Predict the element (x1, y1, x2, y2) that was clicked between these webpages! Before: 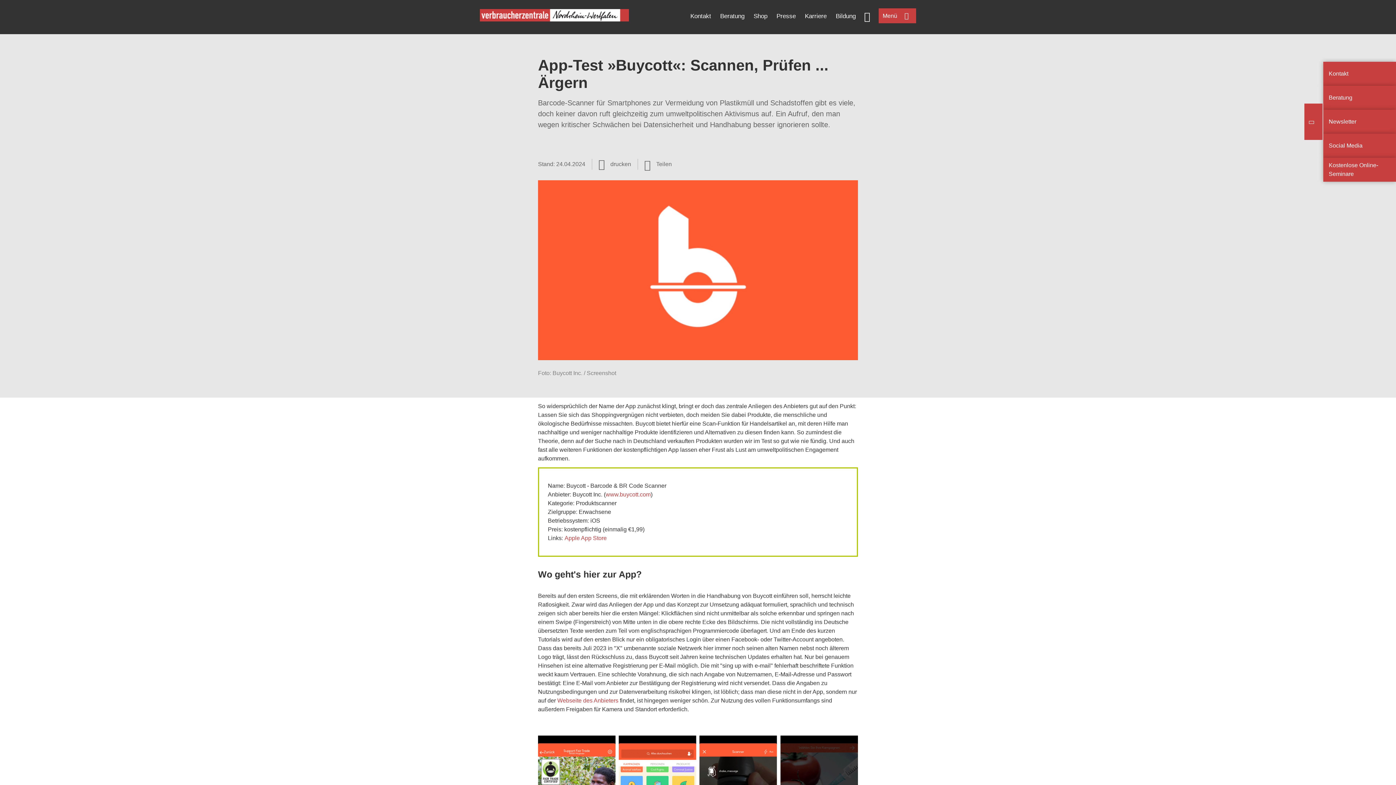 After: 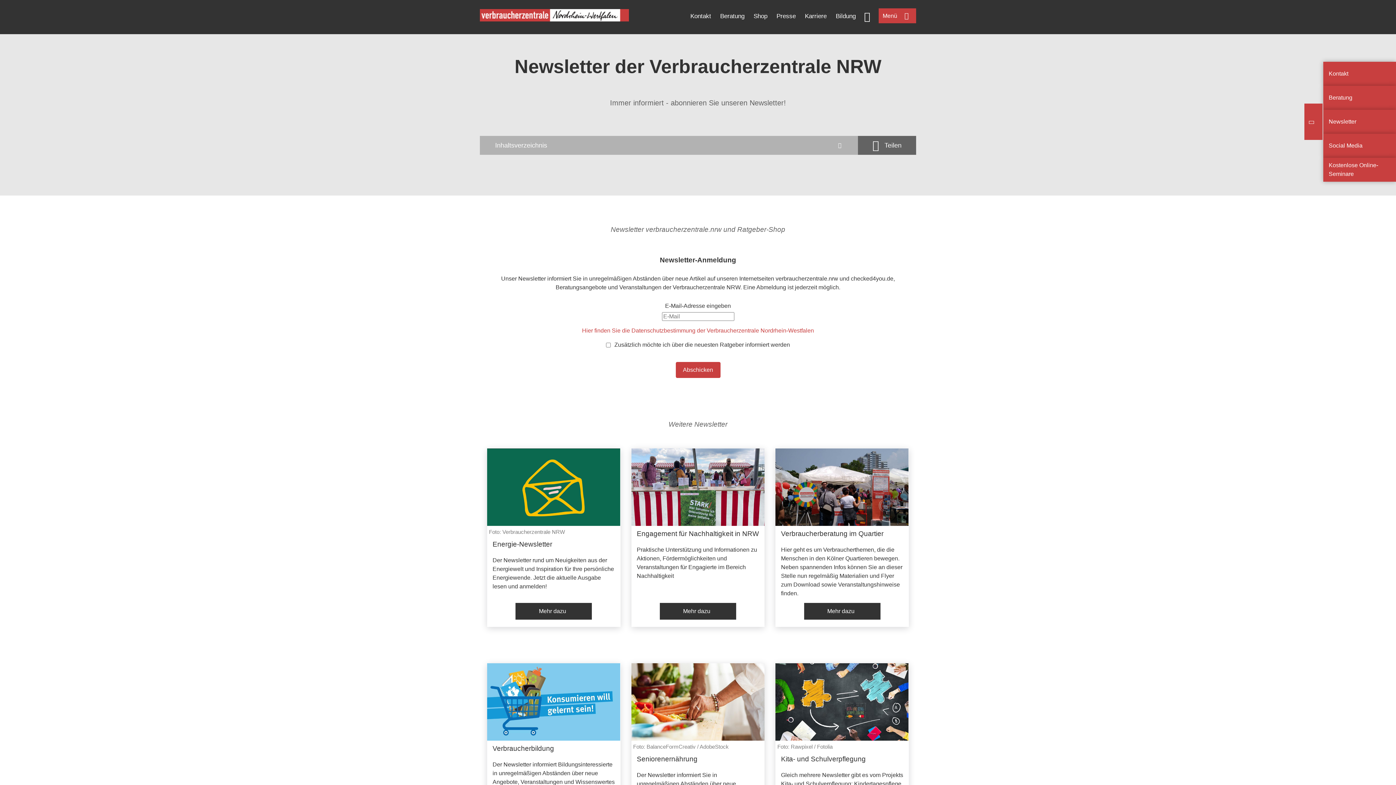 Action: label: Newsletter bbox: (1329, 118, 1356, 124)